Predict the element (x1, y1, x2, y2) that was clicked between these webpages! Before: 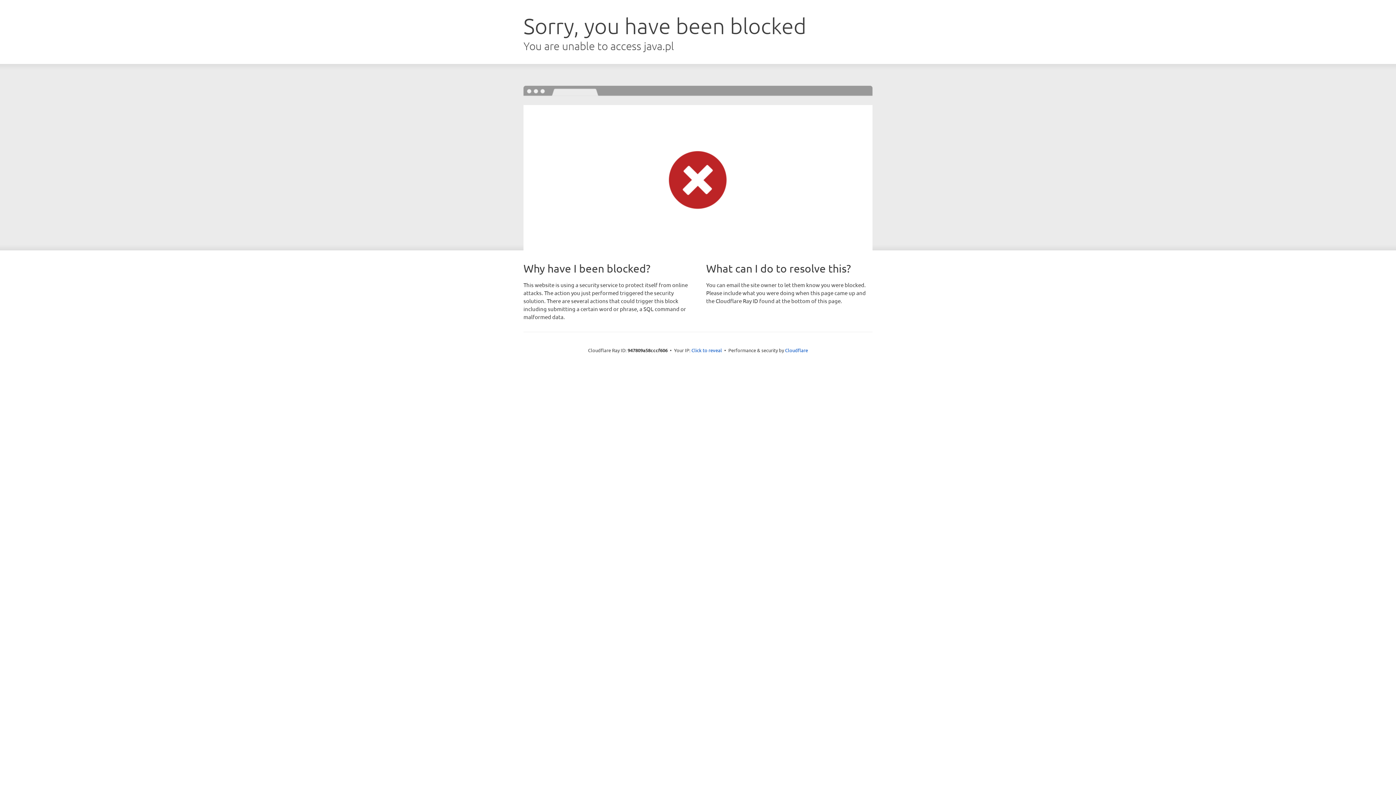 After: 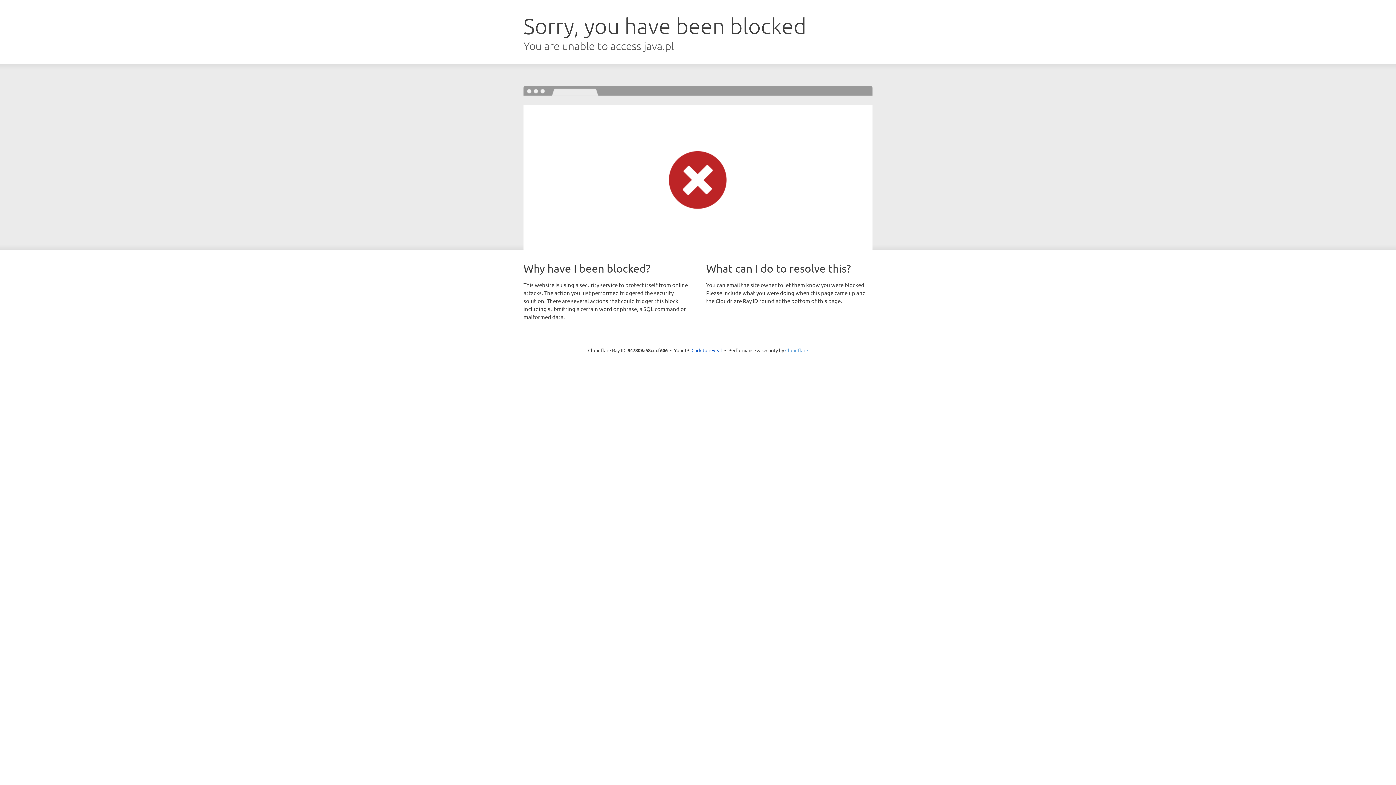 Action: bbox: (785, 347, 808, 353) label: Cloudflare